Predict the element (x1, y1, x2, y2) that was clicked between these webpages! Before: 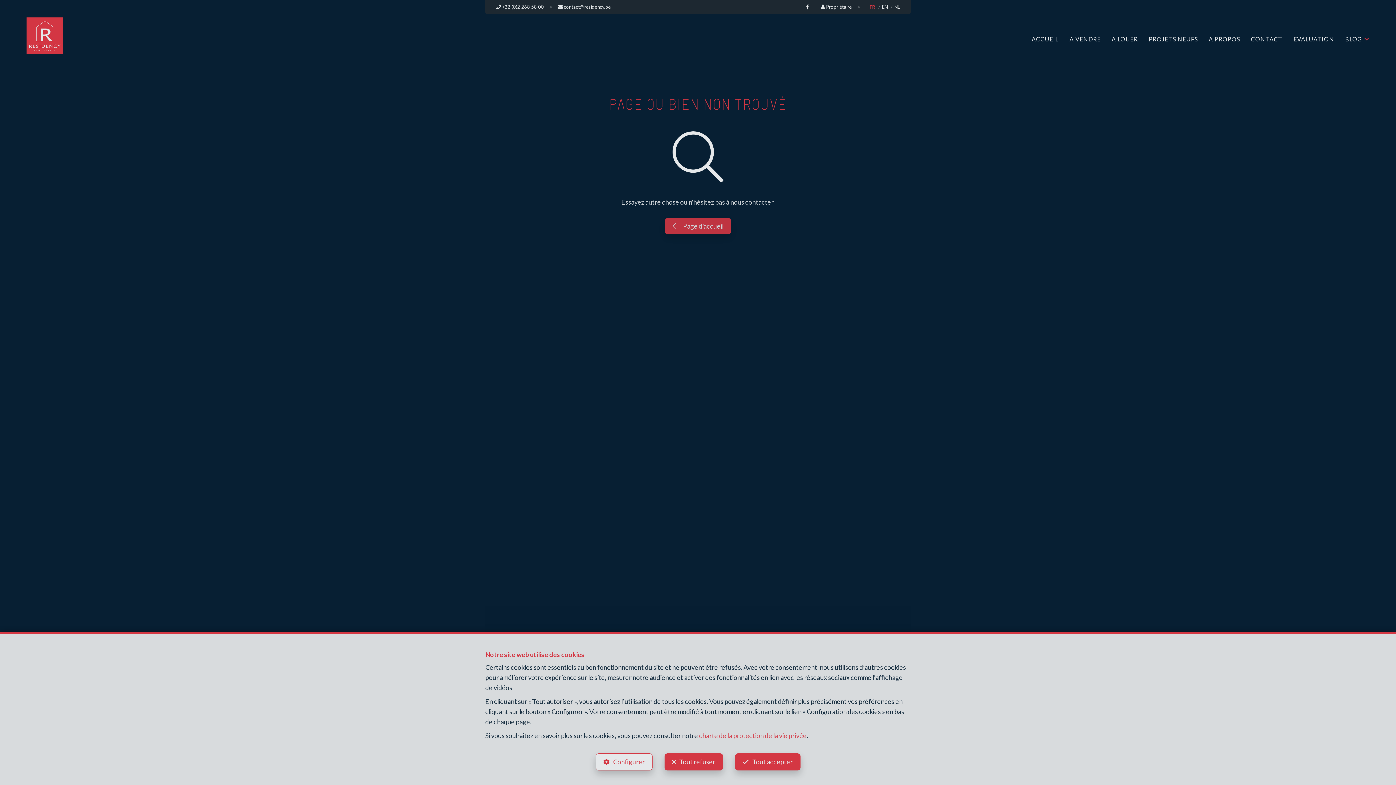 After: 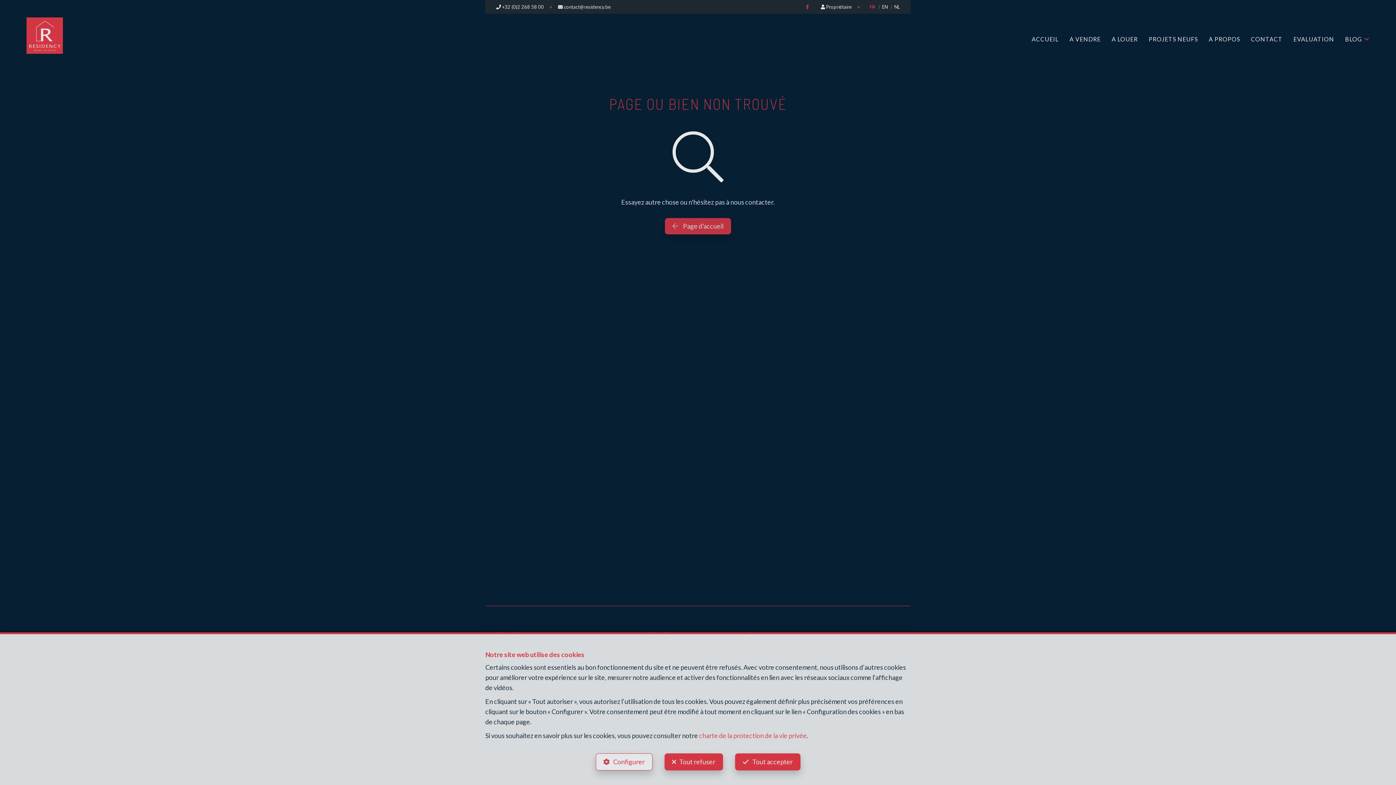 Action: bbox: (800, 0, 814, 13)